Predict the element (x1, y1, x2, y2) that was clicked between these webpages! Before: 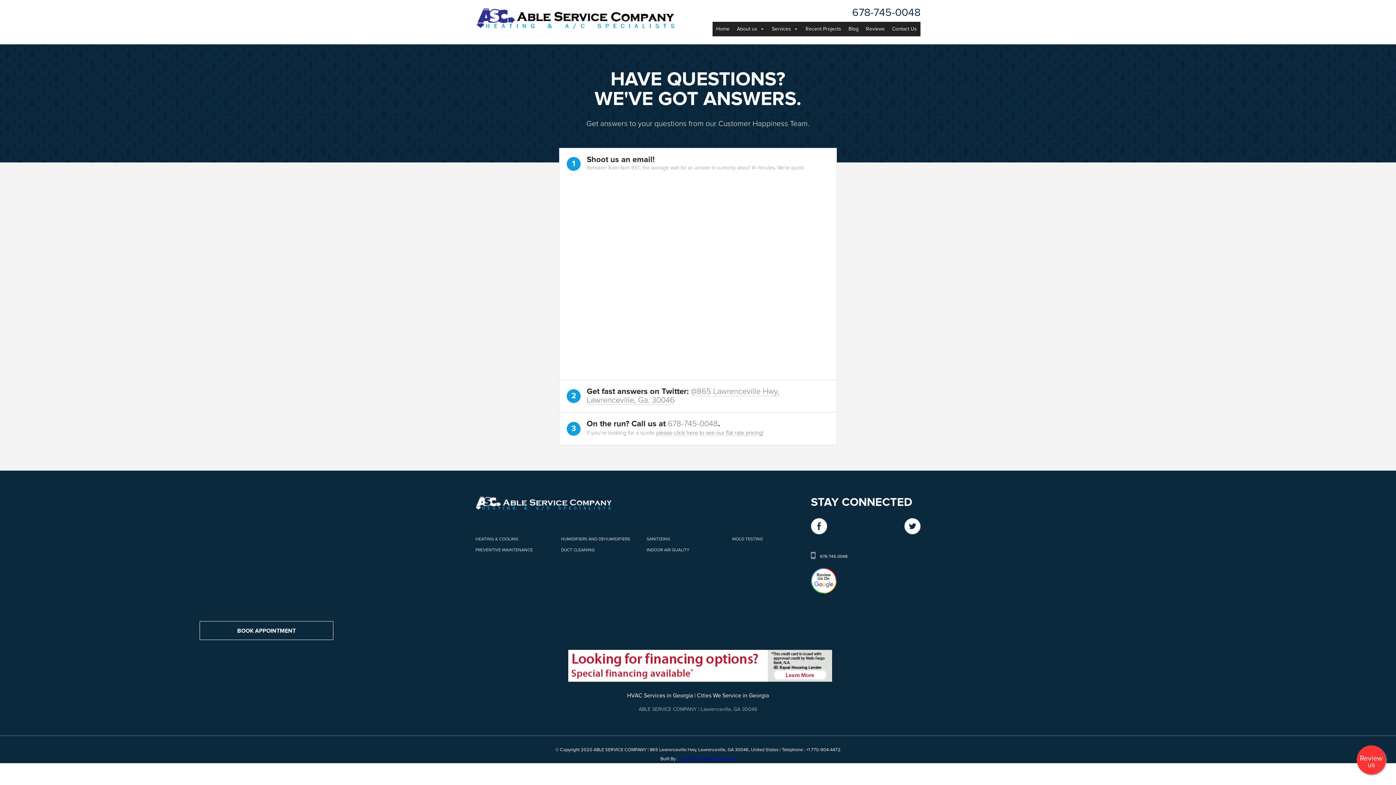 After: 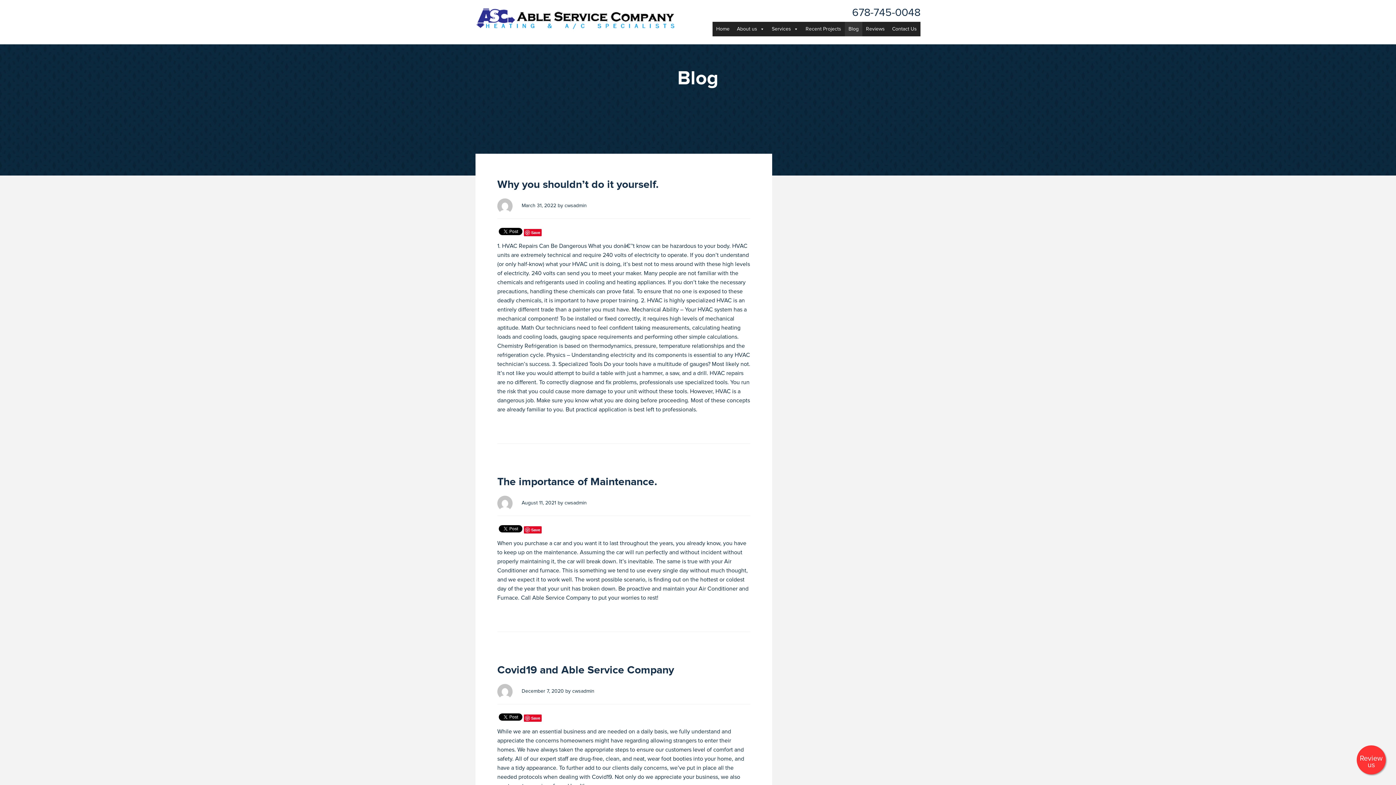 Action: bbox: (845, 21, 862, 36) label: Blog